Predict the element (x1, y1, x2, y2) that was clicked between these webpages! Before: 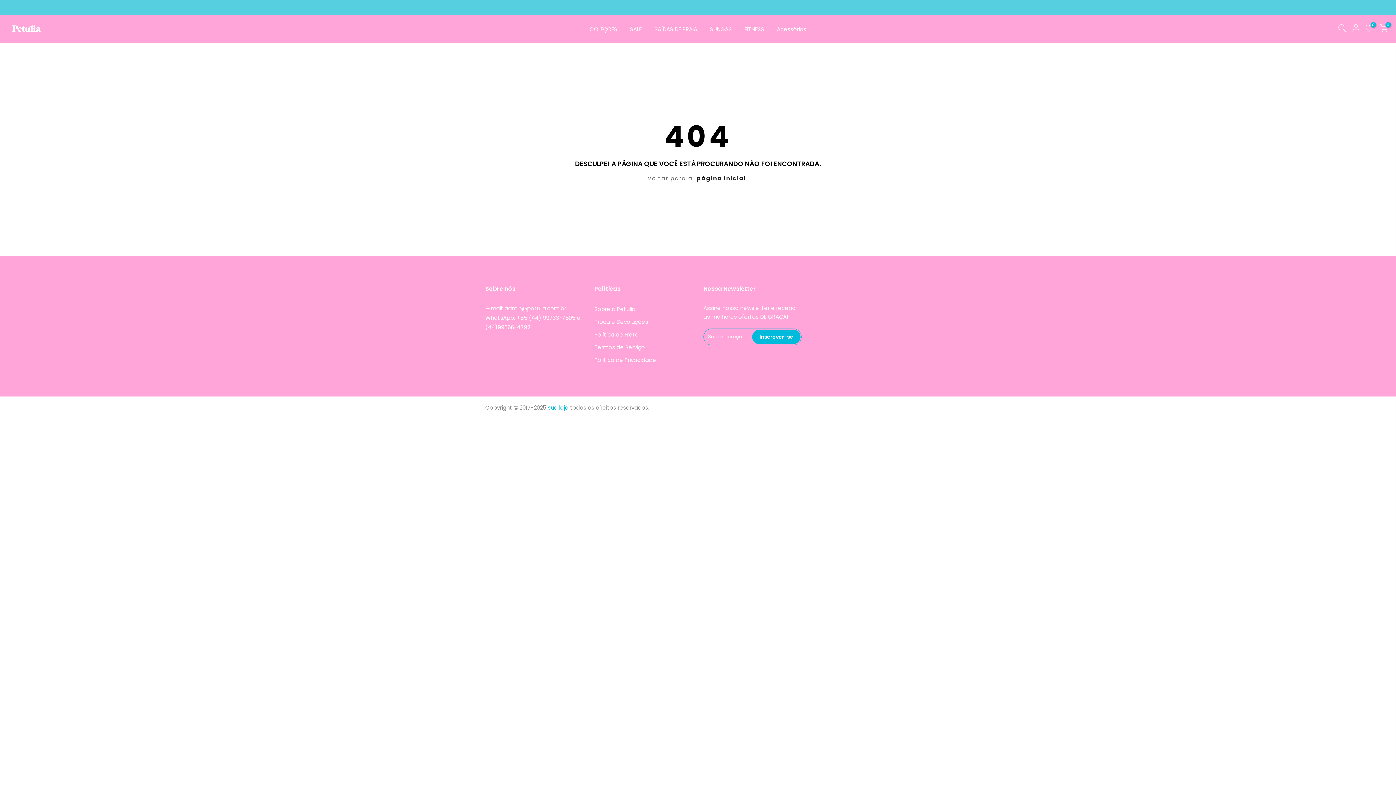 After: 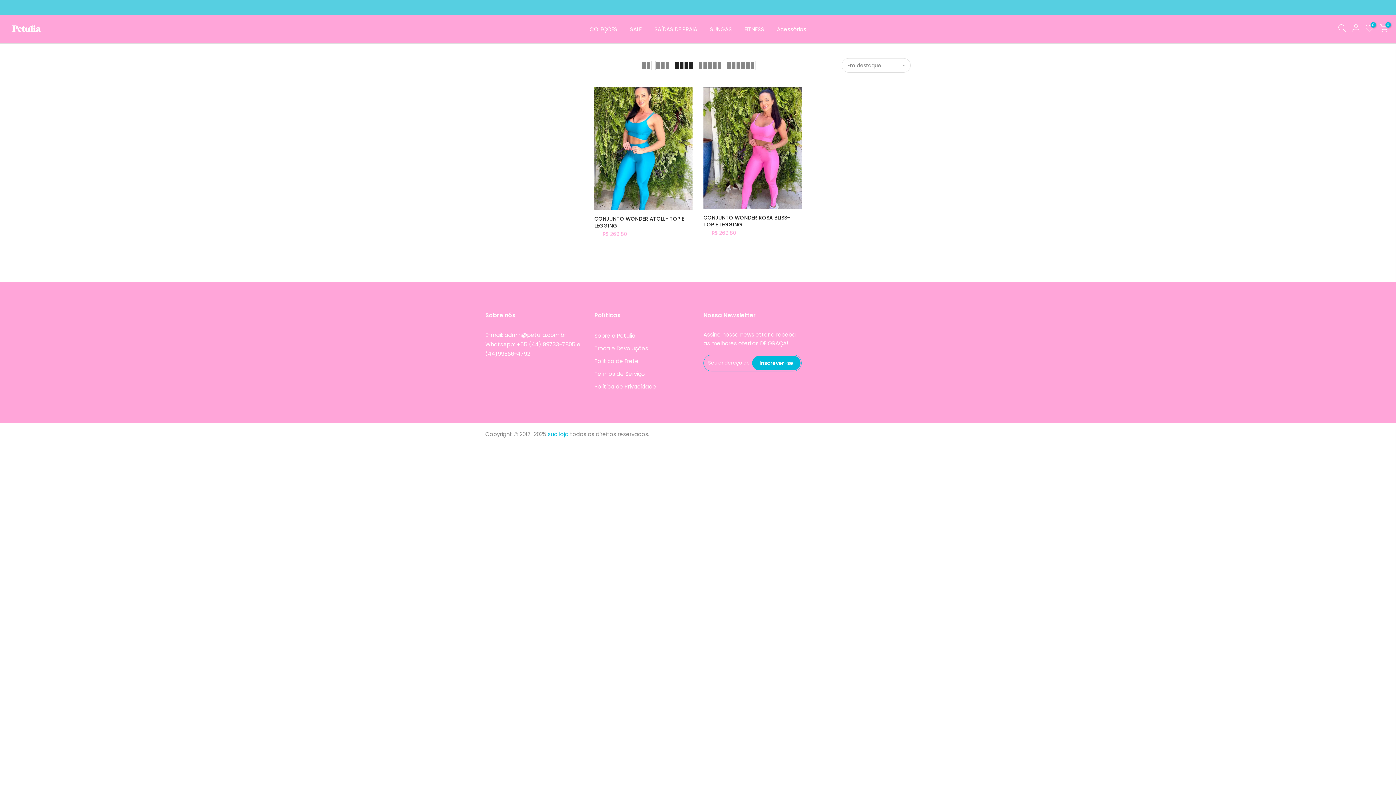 Action: label: FITNESS bbox: (738, 14, 770, 43)